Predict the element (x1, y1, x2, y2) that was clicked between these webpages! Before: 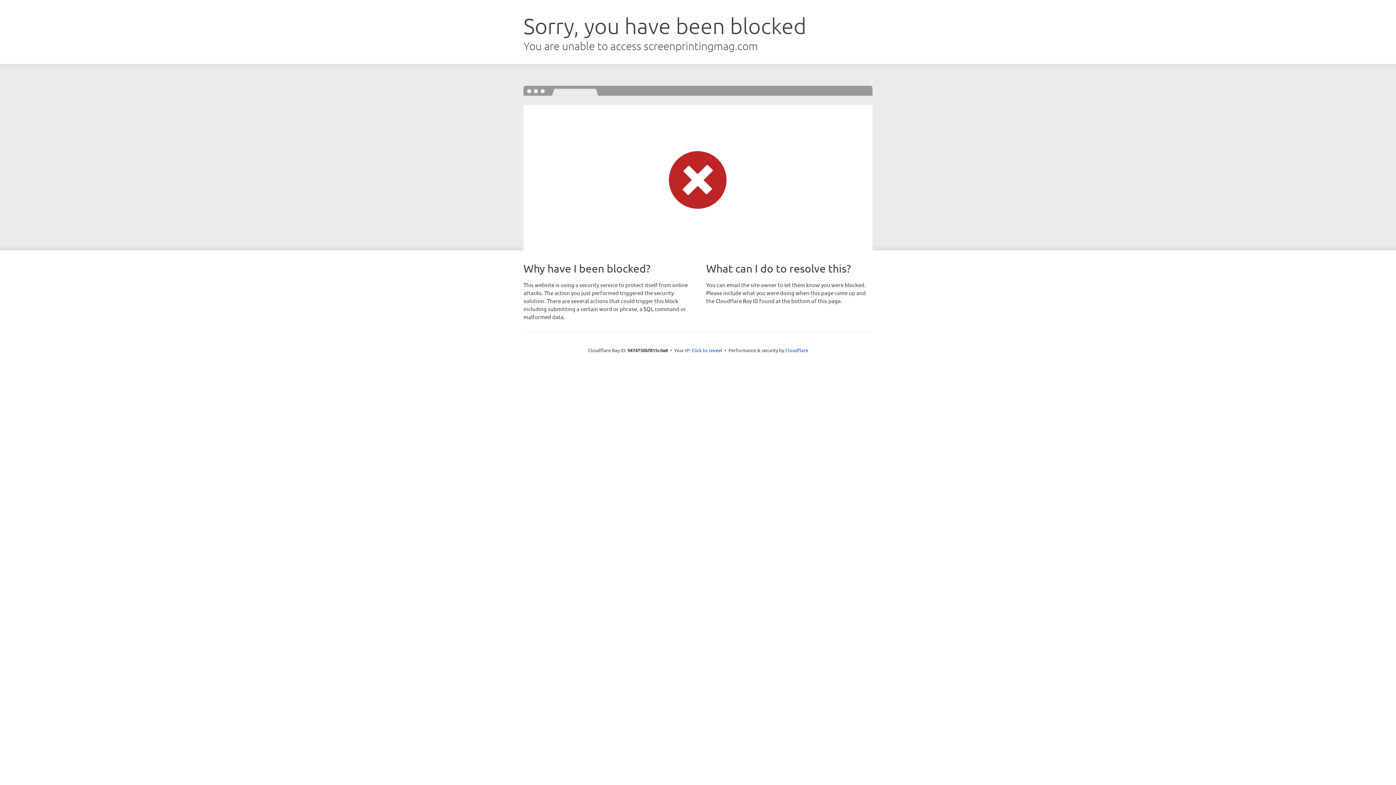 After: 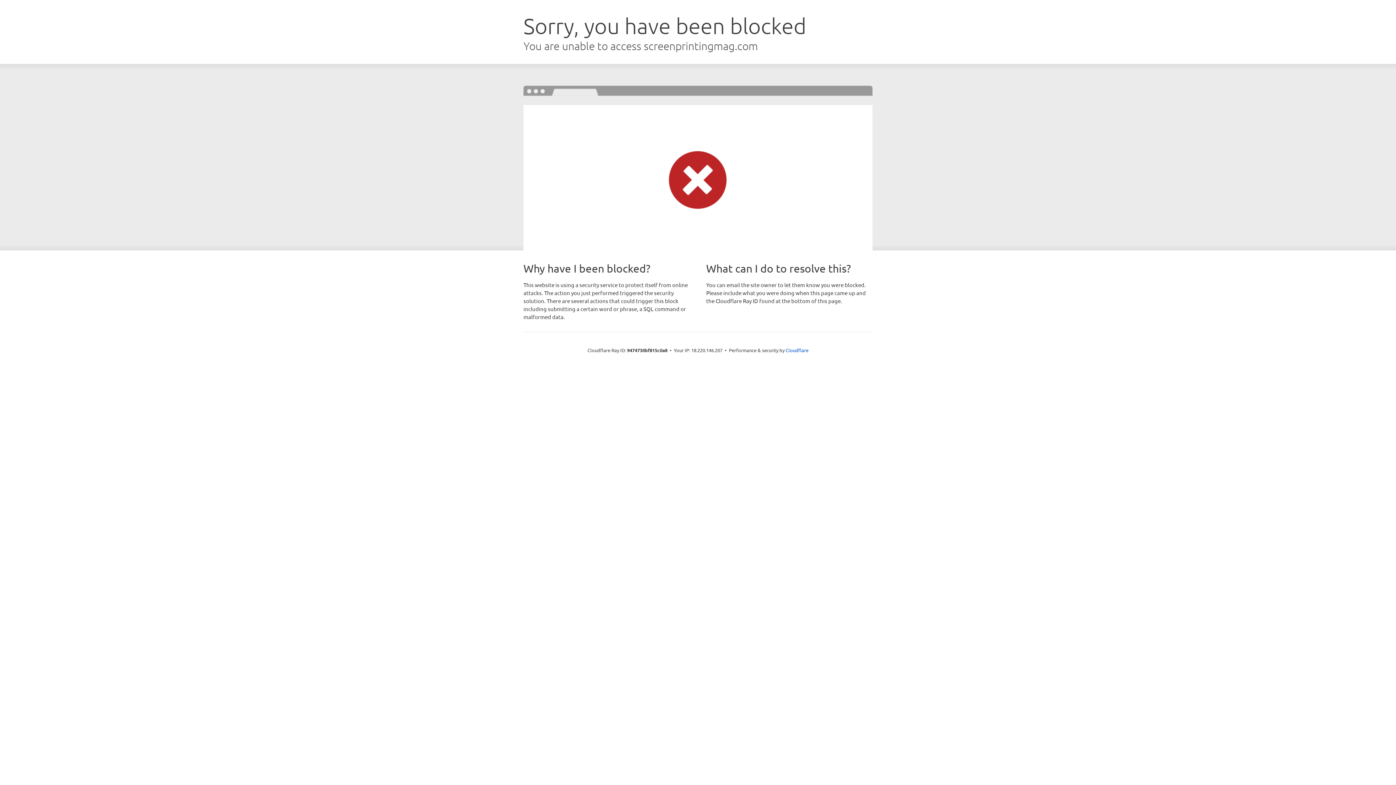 Action: label: Click to reveal bbox: (691, 346, 722, 353)